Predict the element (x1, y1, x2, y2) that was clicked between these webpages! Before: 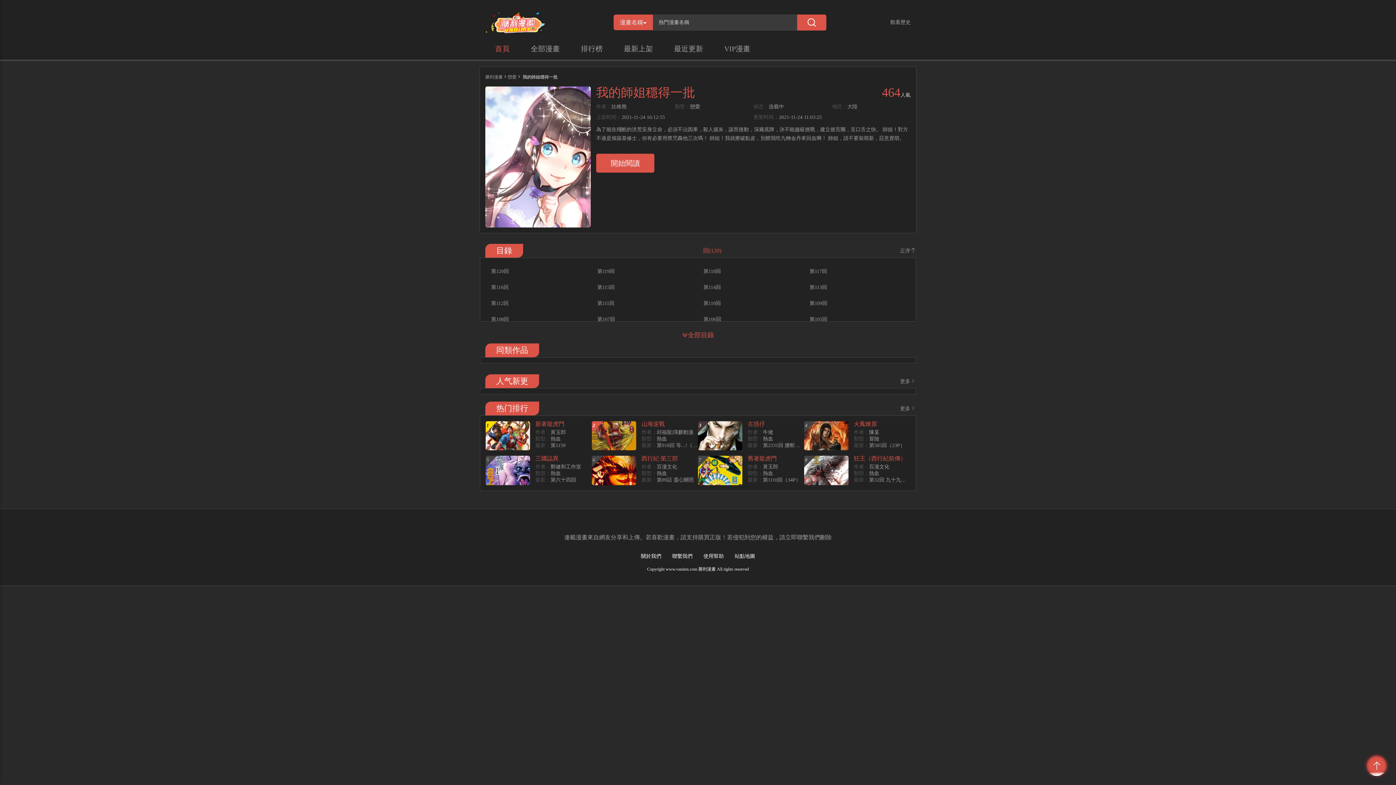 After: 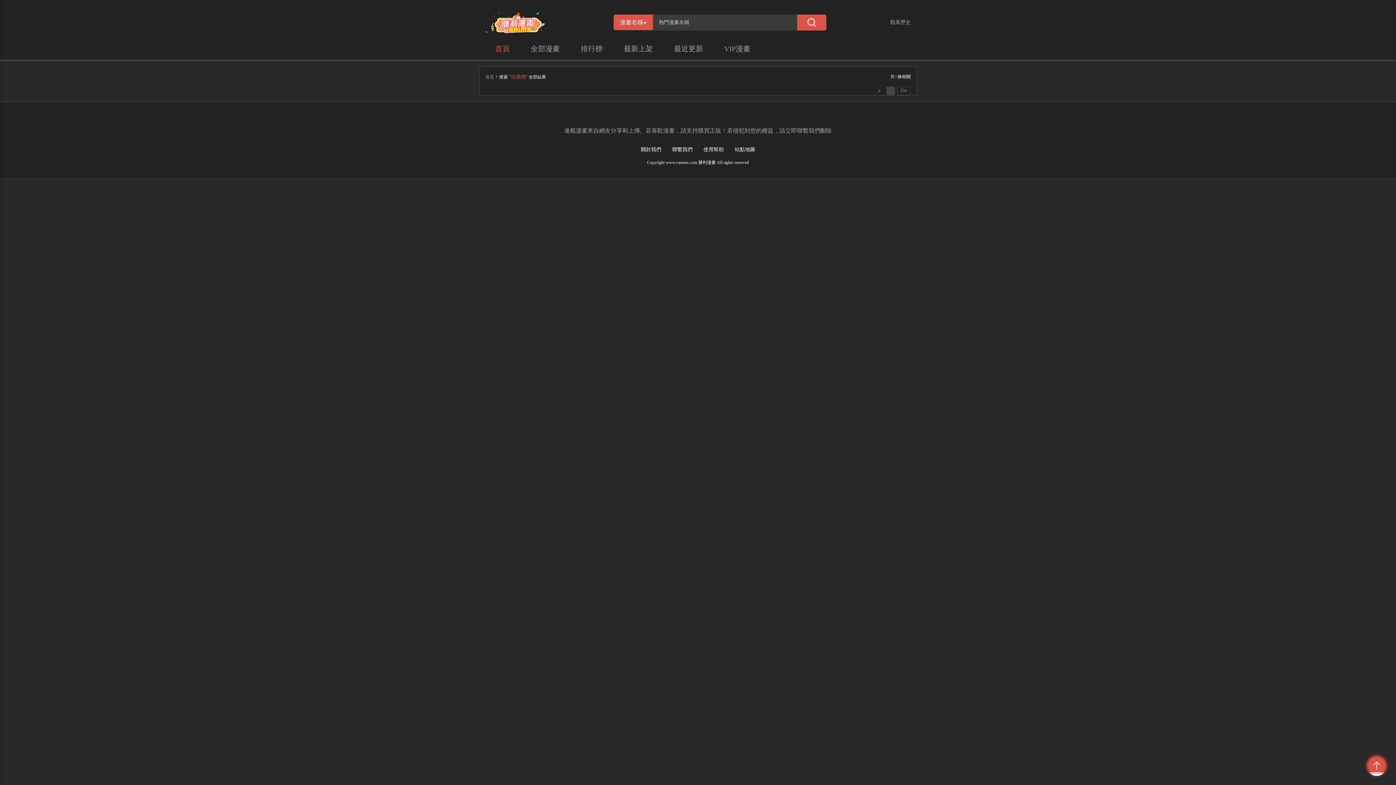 Action: bbox: (611, 104, 626, 109) label: 比格熊